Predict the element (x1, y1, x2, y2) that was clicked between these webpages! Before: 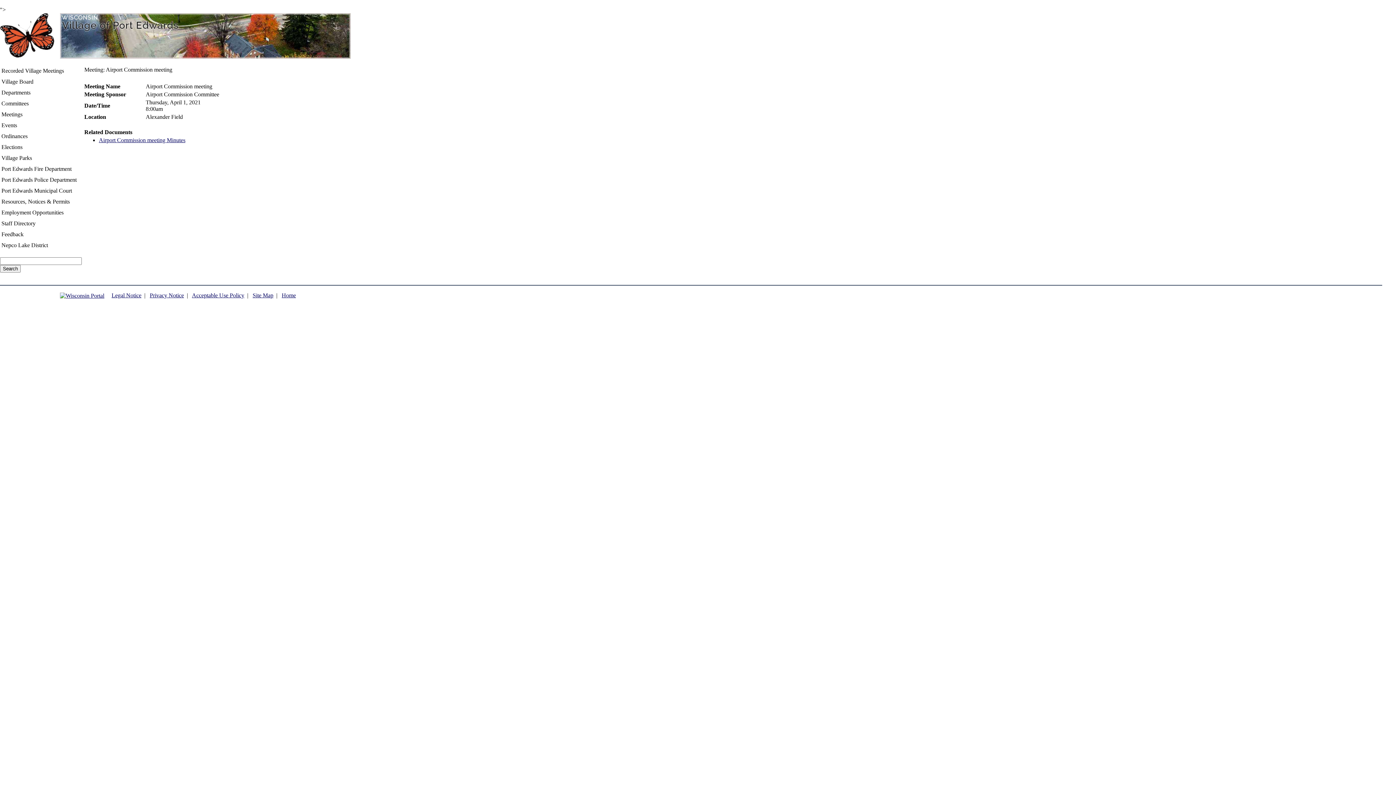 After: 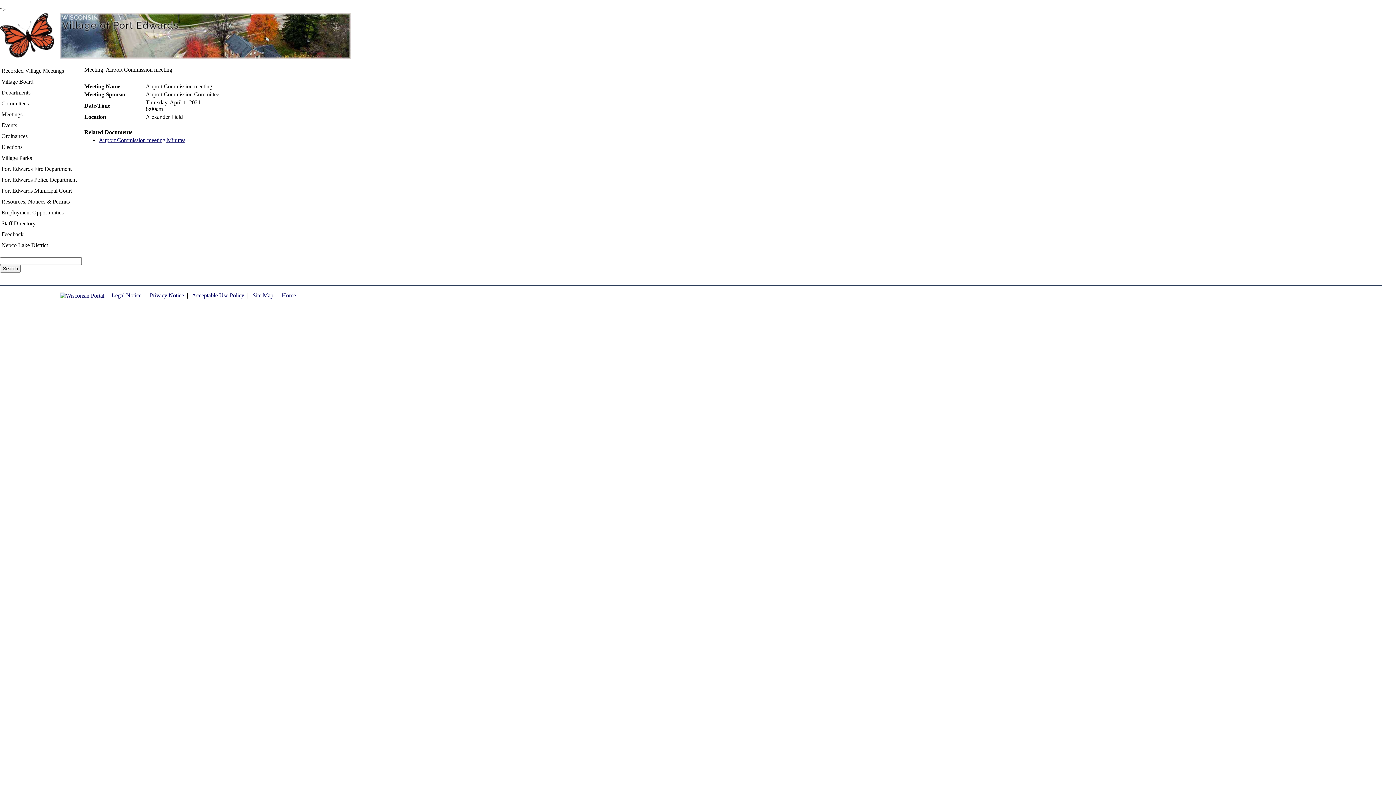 Action: bbox: (60, 292, 104, 298)